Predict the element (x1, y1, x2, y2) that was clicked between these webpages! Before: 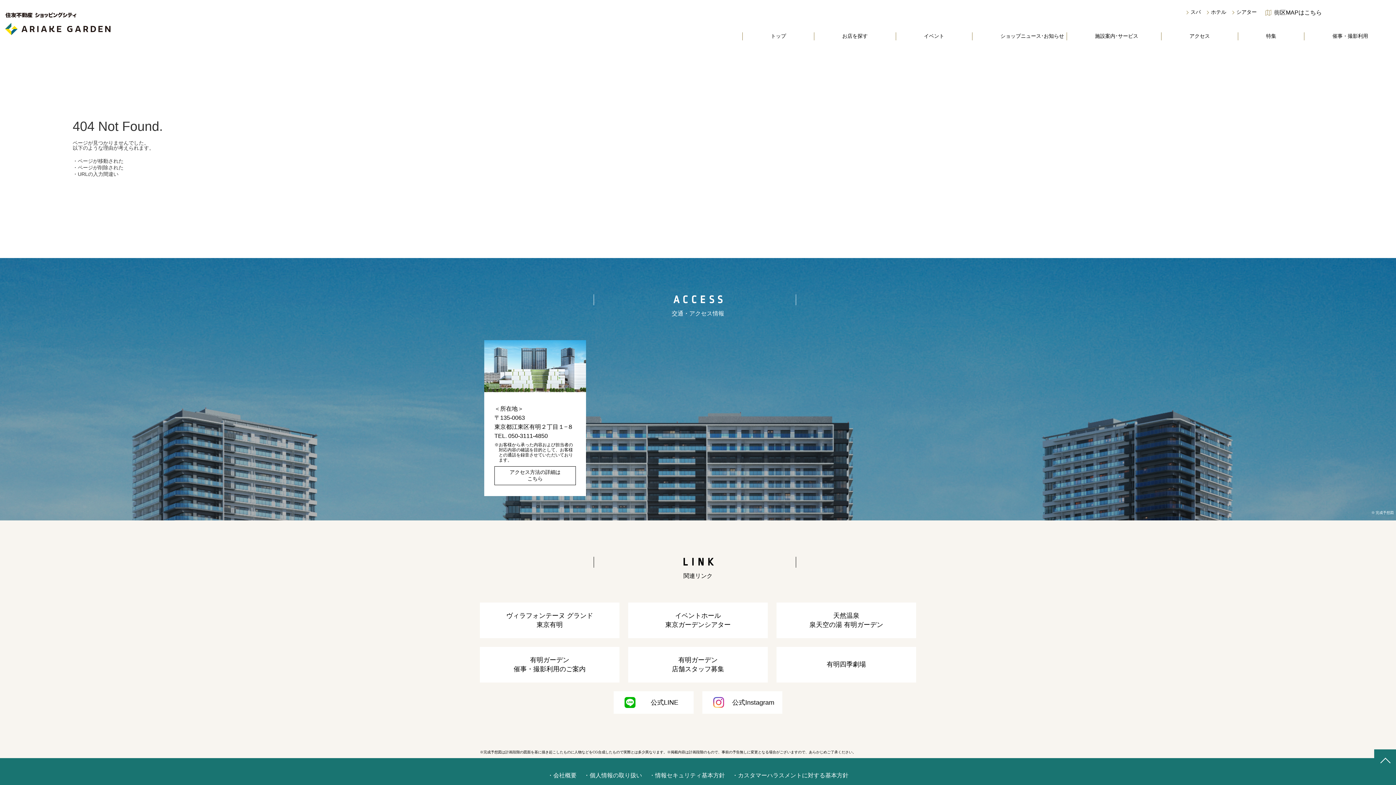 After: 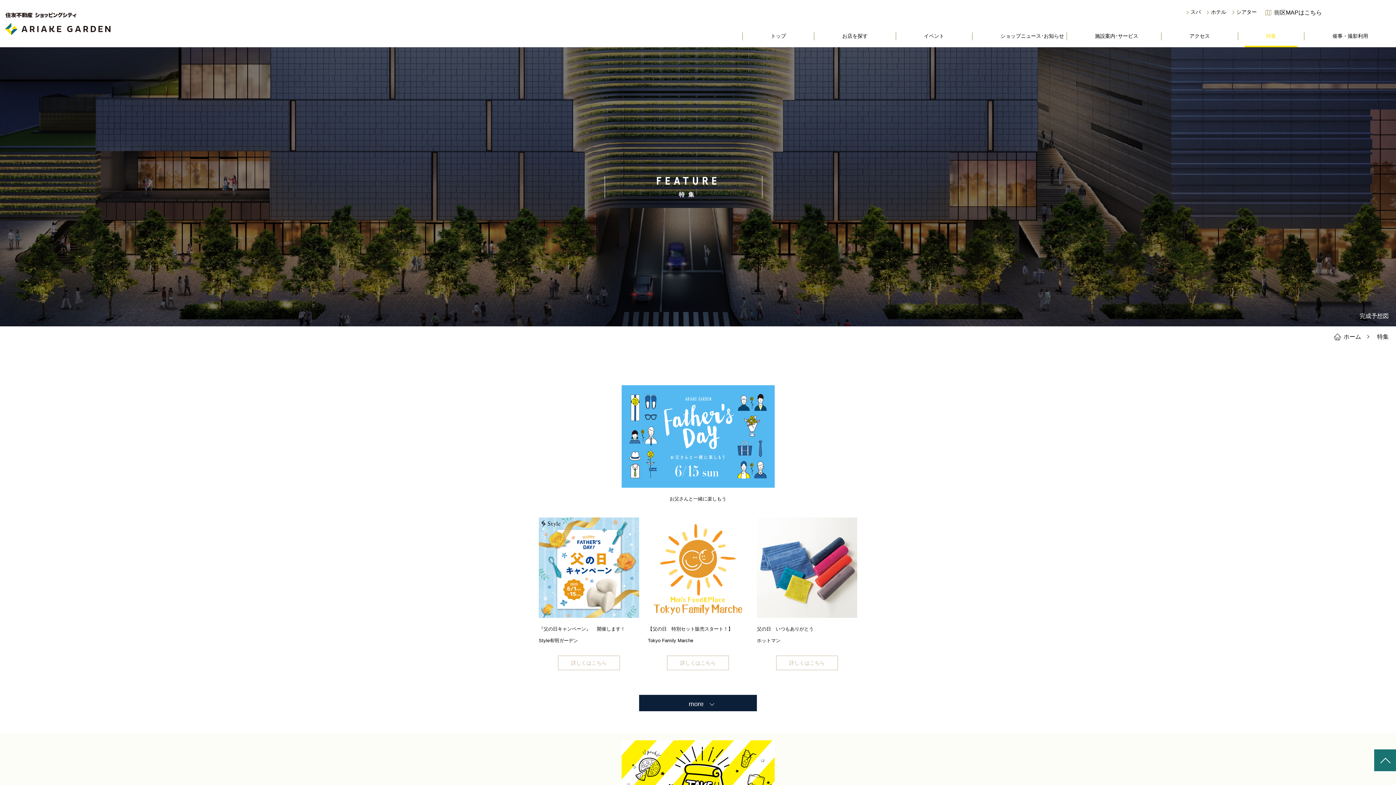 Action: label: 特集 bbox: (1238, 32, 1304, 40)